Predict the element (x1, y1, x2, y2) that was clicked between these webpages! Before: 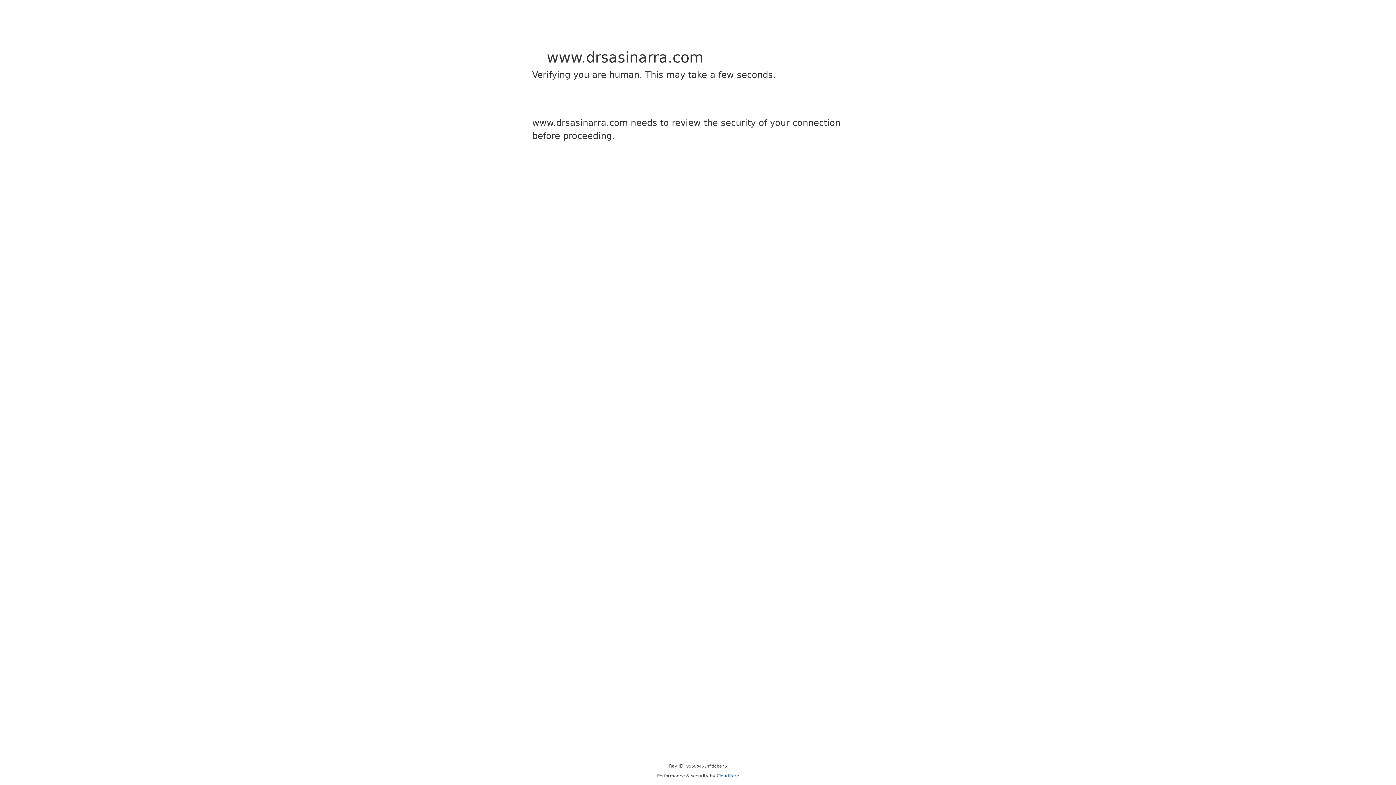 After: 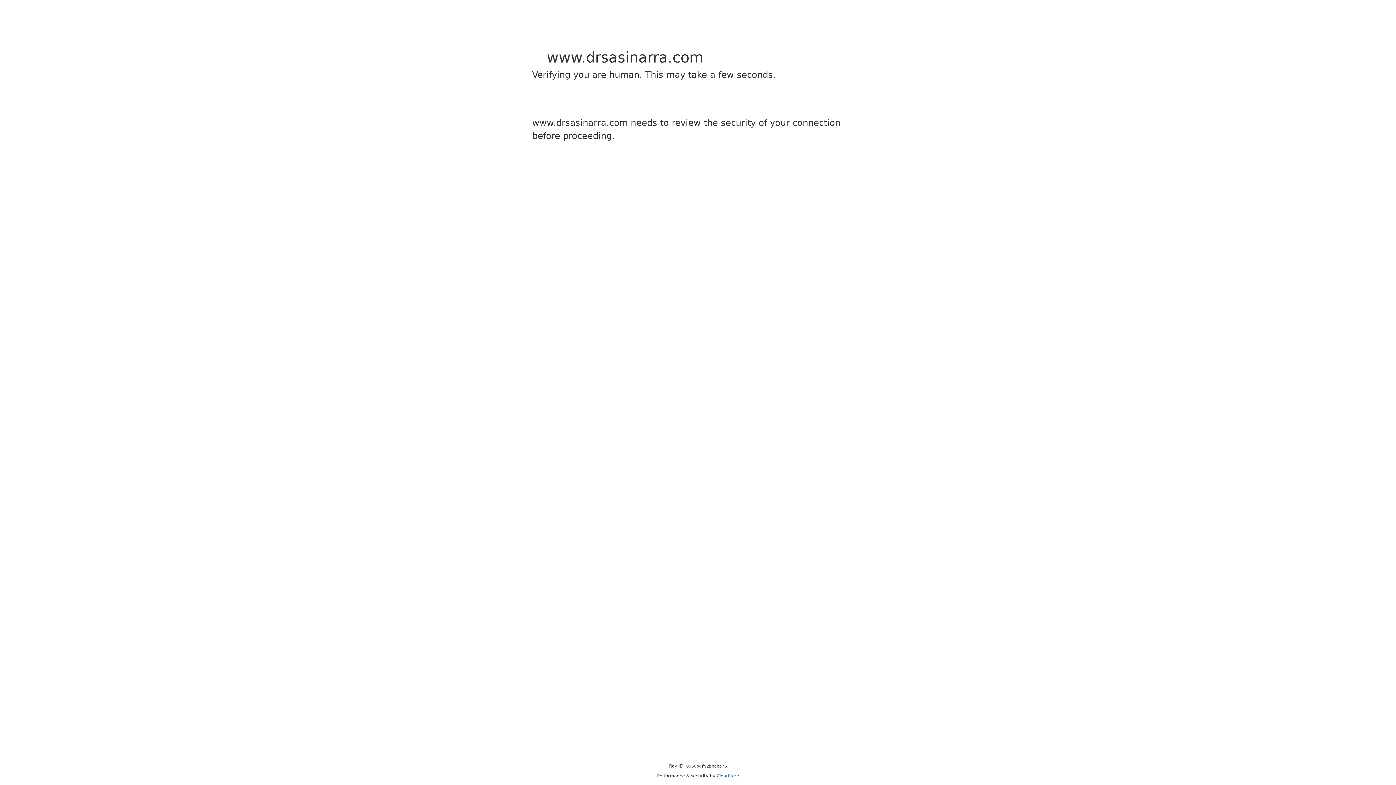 Action: label: Cloudflare bbox: (716, 773, 739, 778)